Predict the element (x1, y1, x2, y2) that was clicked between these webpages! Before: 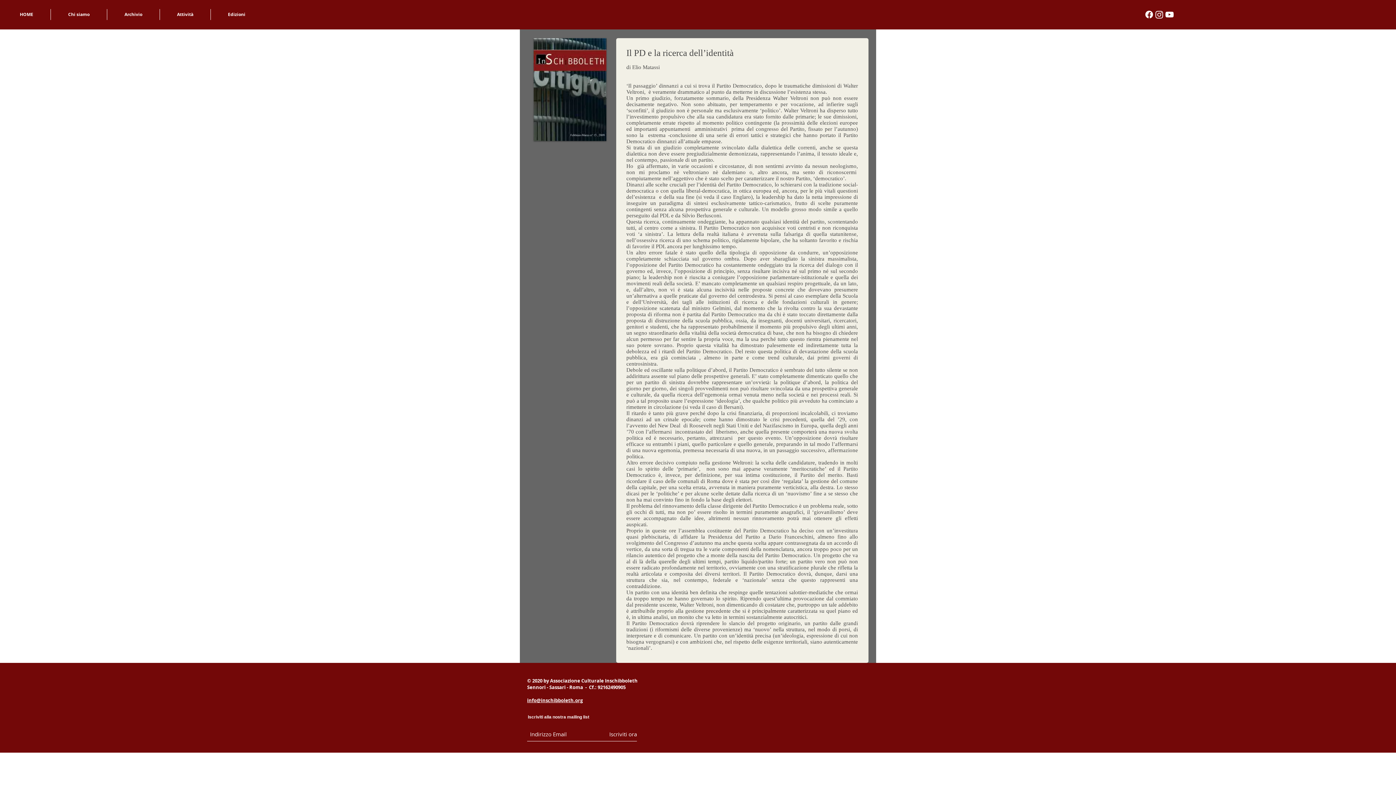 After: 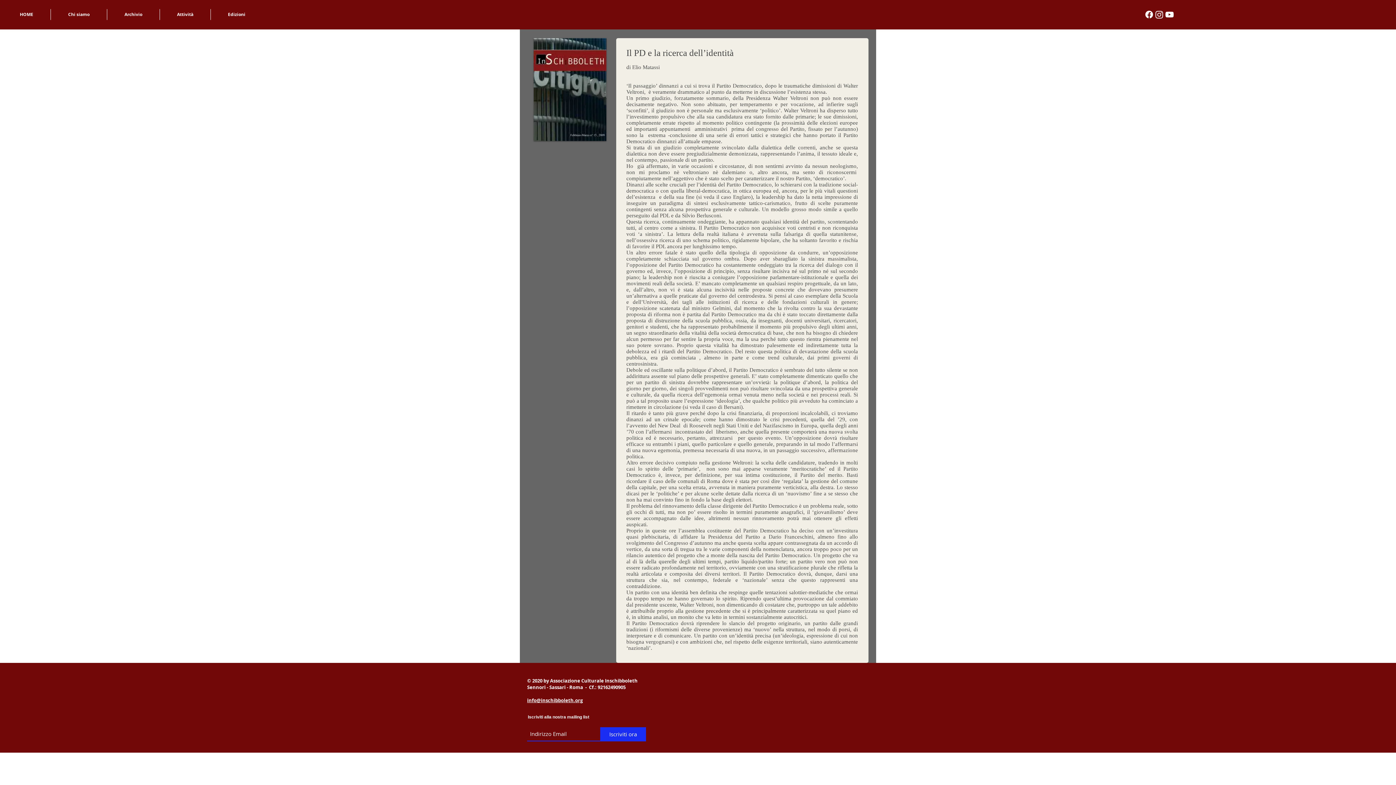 Action: label: Iscriviti ora bbox: (600, 727, 646, 741)